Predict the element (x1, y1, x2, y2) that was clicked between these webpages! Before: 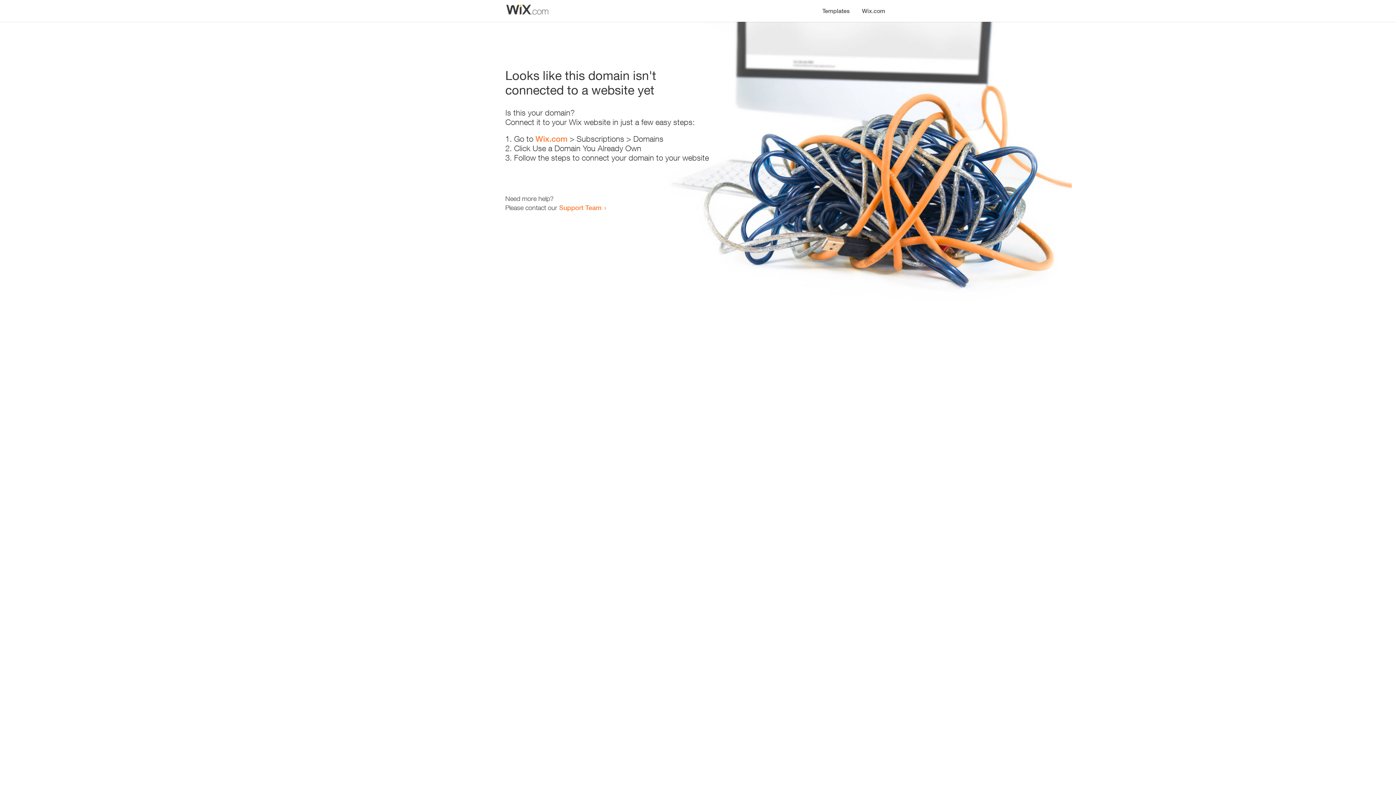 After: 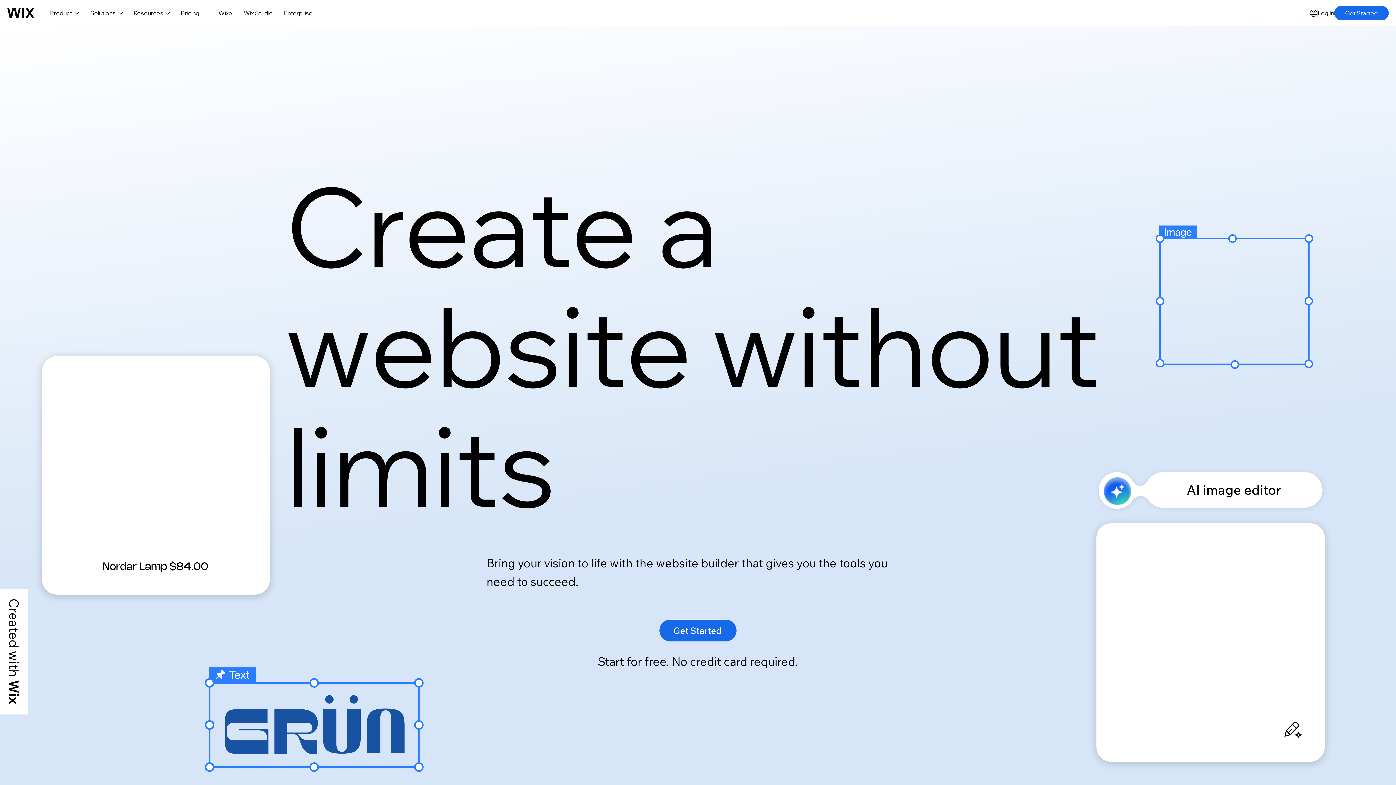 Action: bbox: (535, 134, 567, 143) label: Wix.com